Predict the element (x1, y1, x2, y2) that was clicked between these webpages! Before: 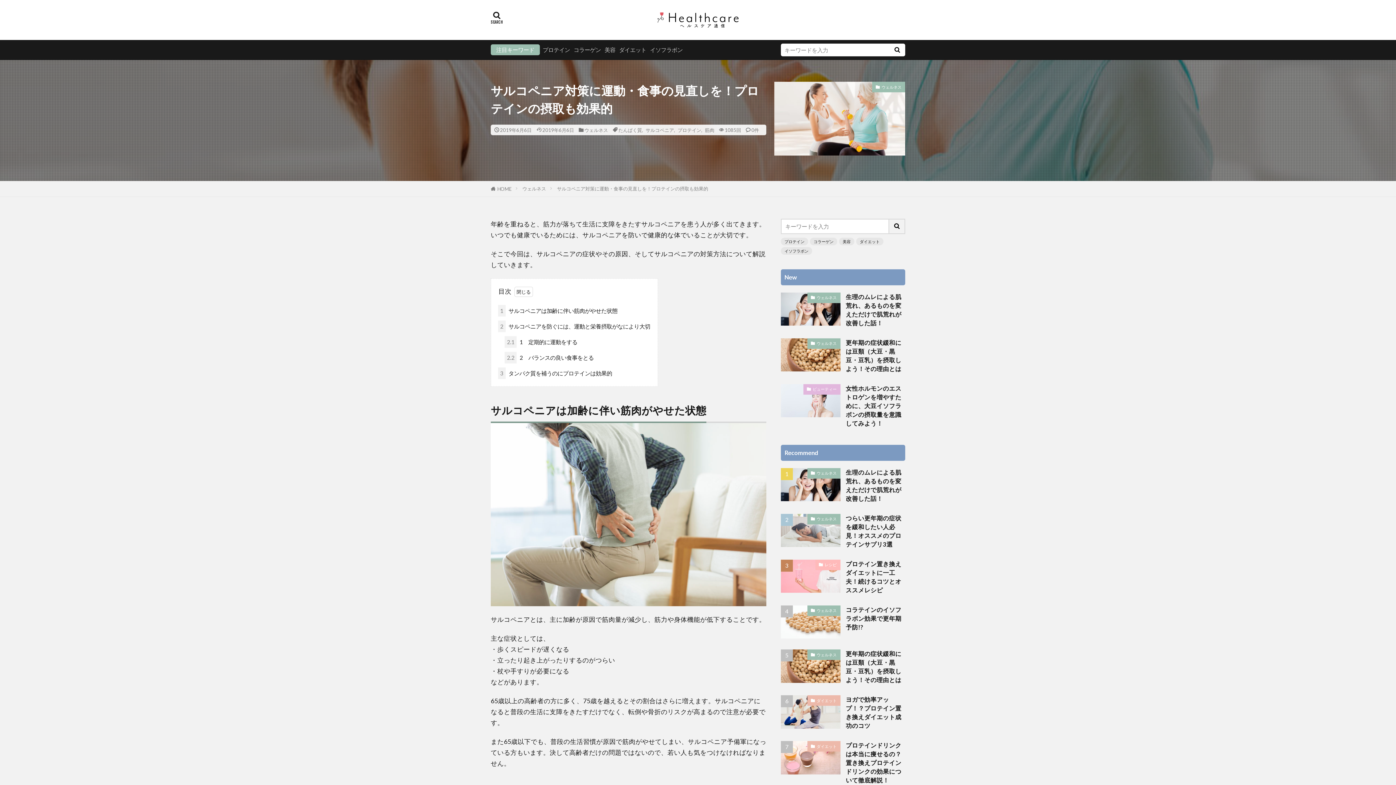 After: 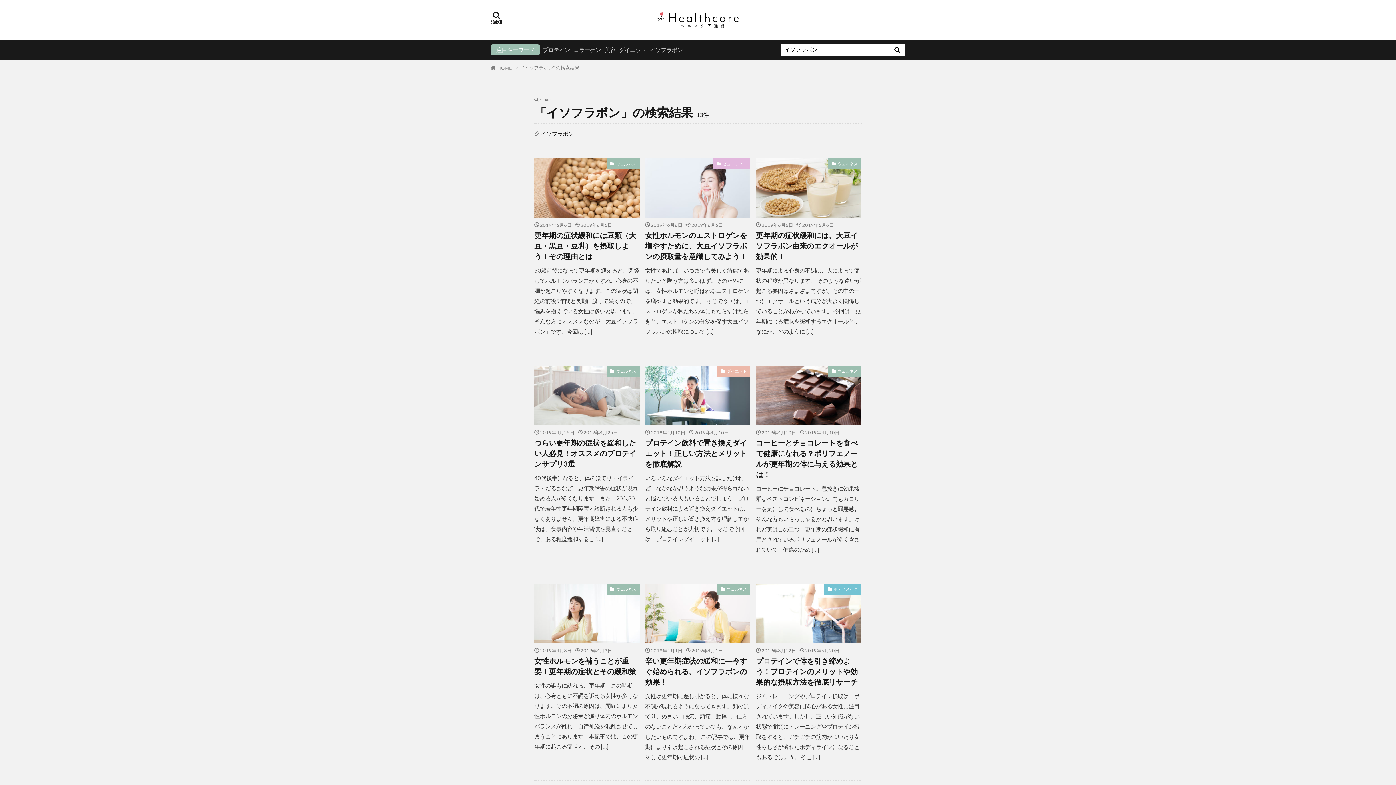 Action: label: イソフラボン bbox: (781, 247, 812, 254)